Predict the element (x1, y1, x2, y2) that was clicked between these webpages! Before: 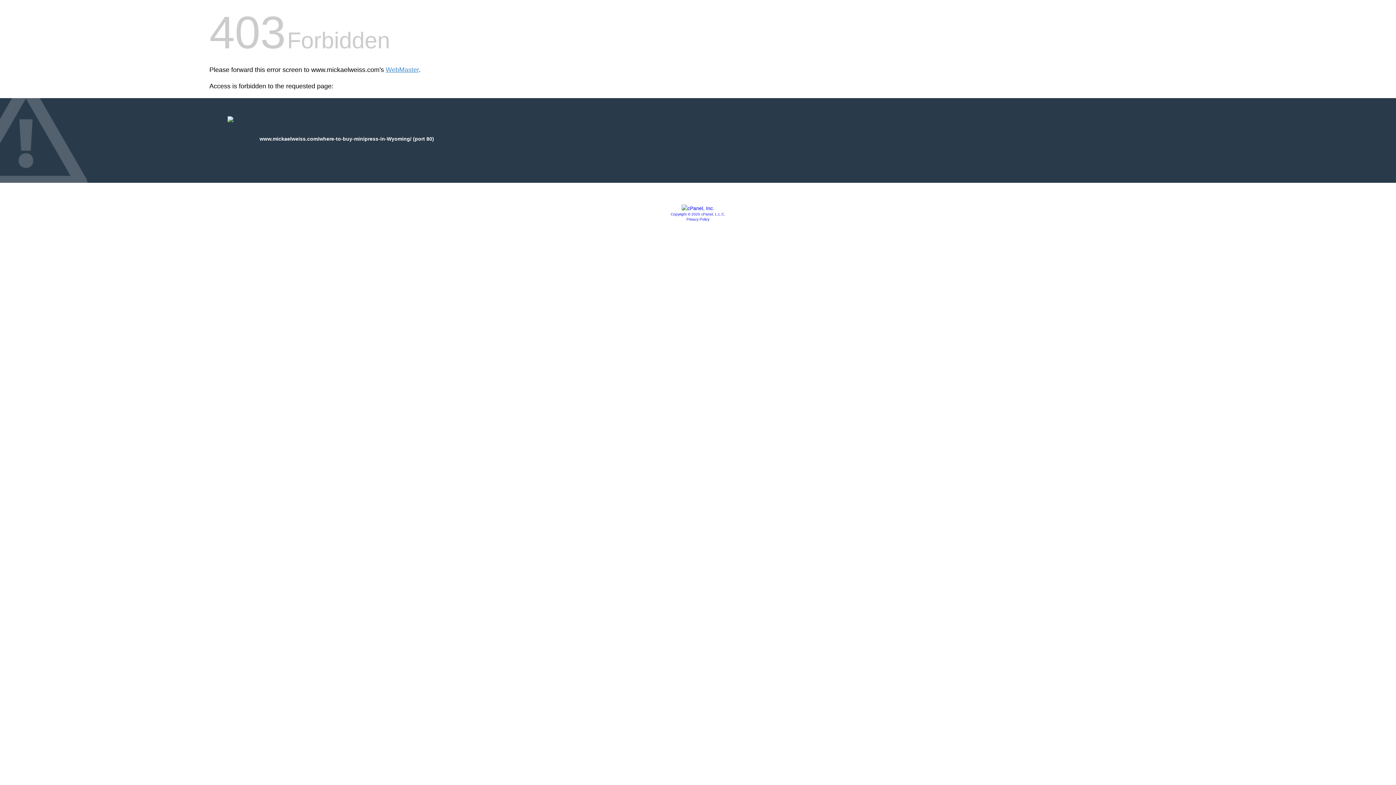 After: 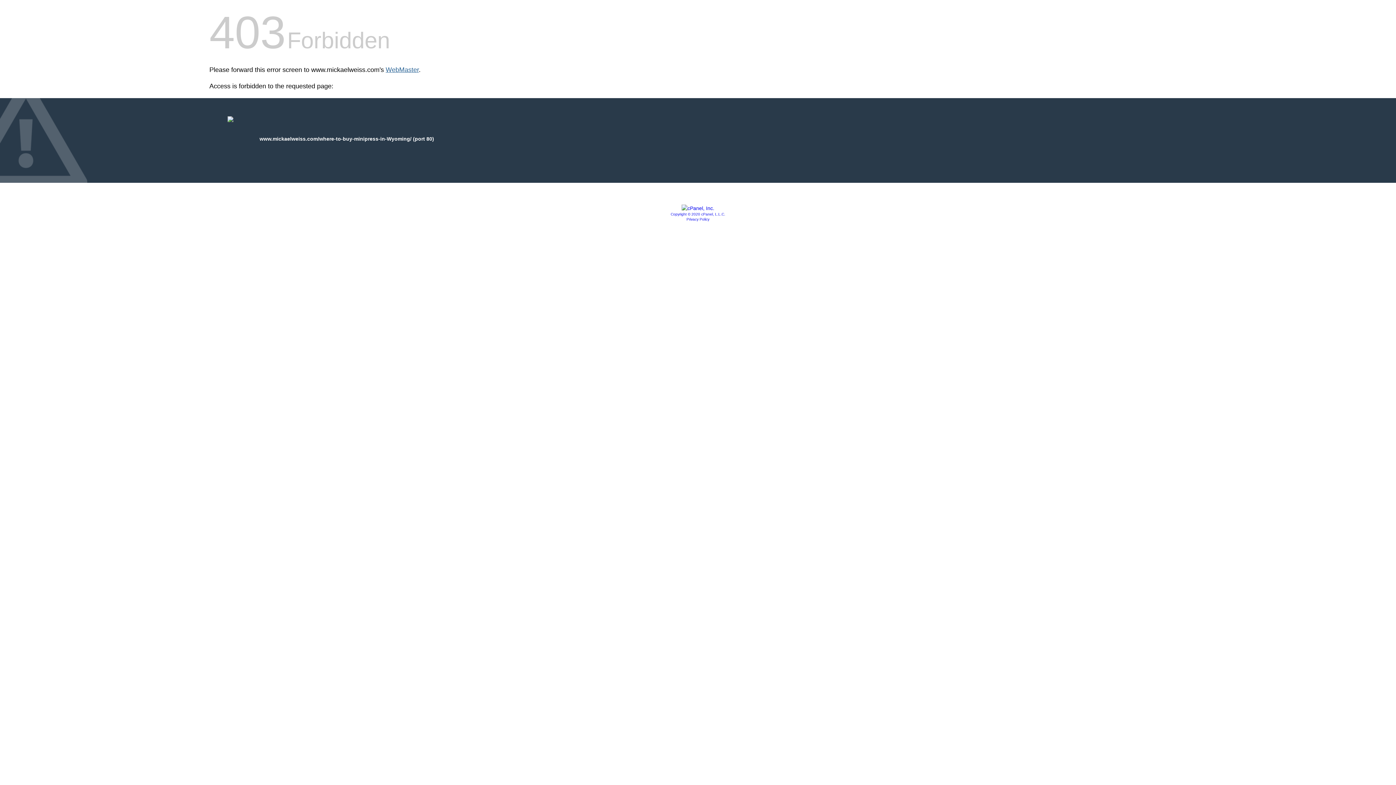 Action: bbox: (385, 66, 418, 73) label: WebMaster